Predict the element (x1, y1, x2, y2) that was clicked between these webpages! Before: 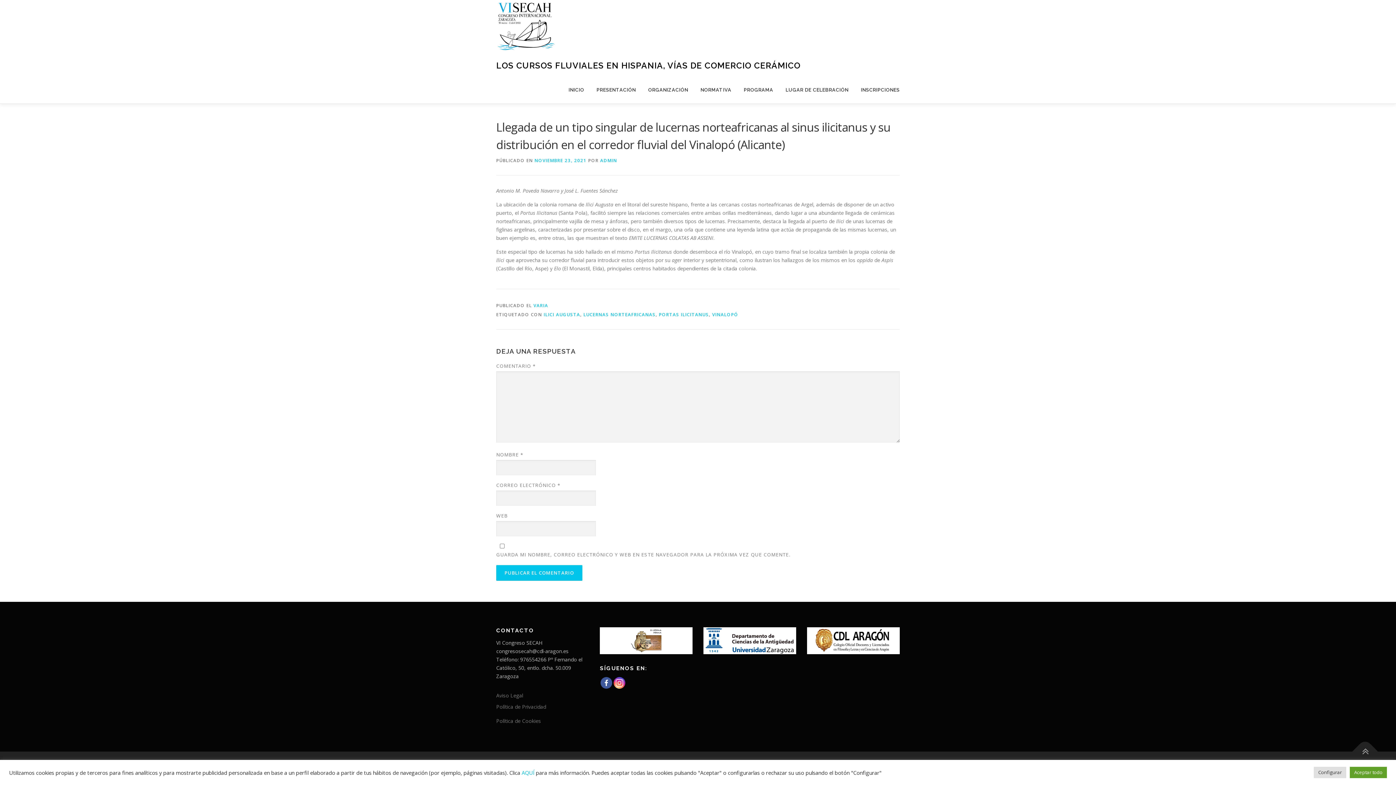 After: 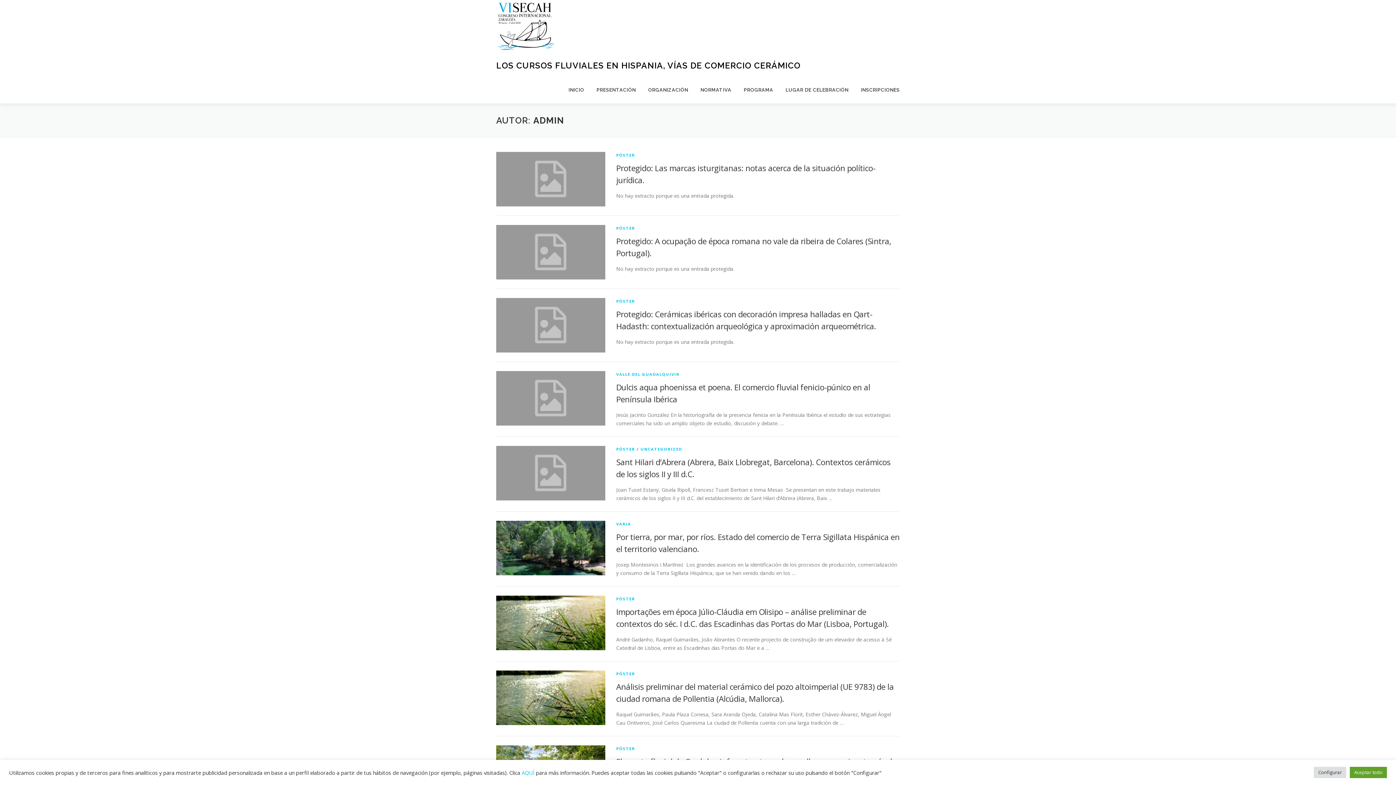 Action: label: ADMIN bbox: (600, 157, 617, 163)